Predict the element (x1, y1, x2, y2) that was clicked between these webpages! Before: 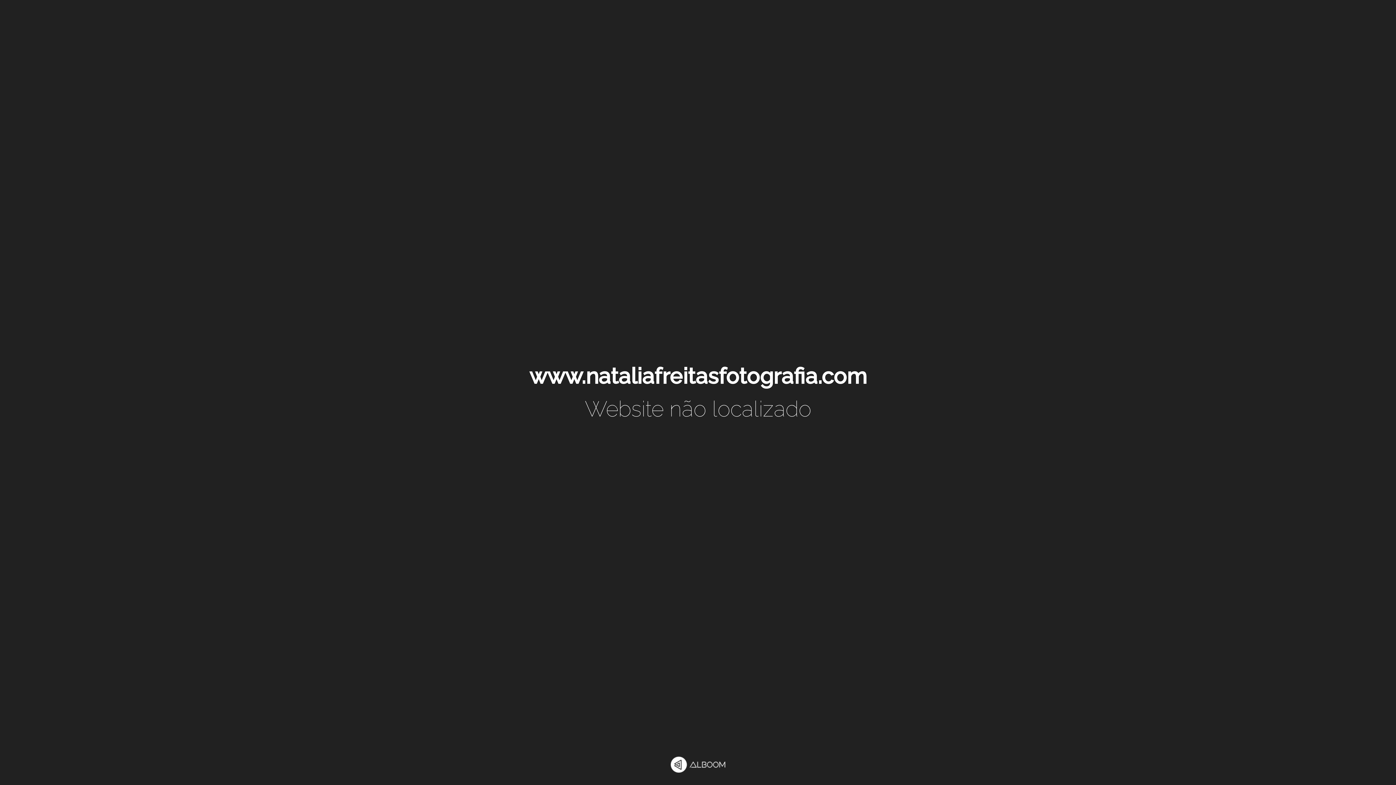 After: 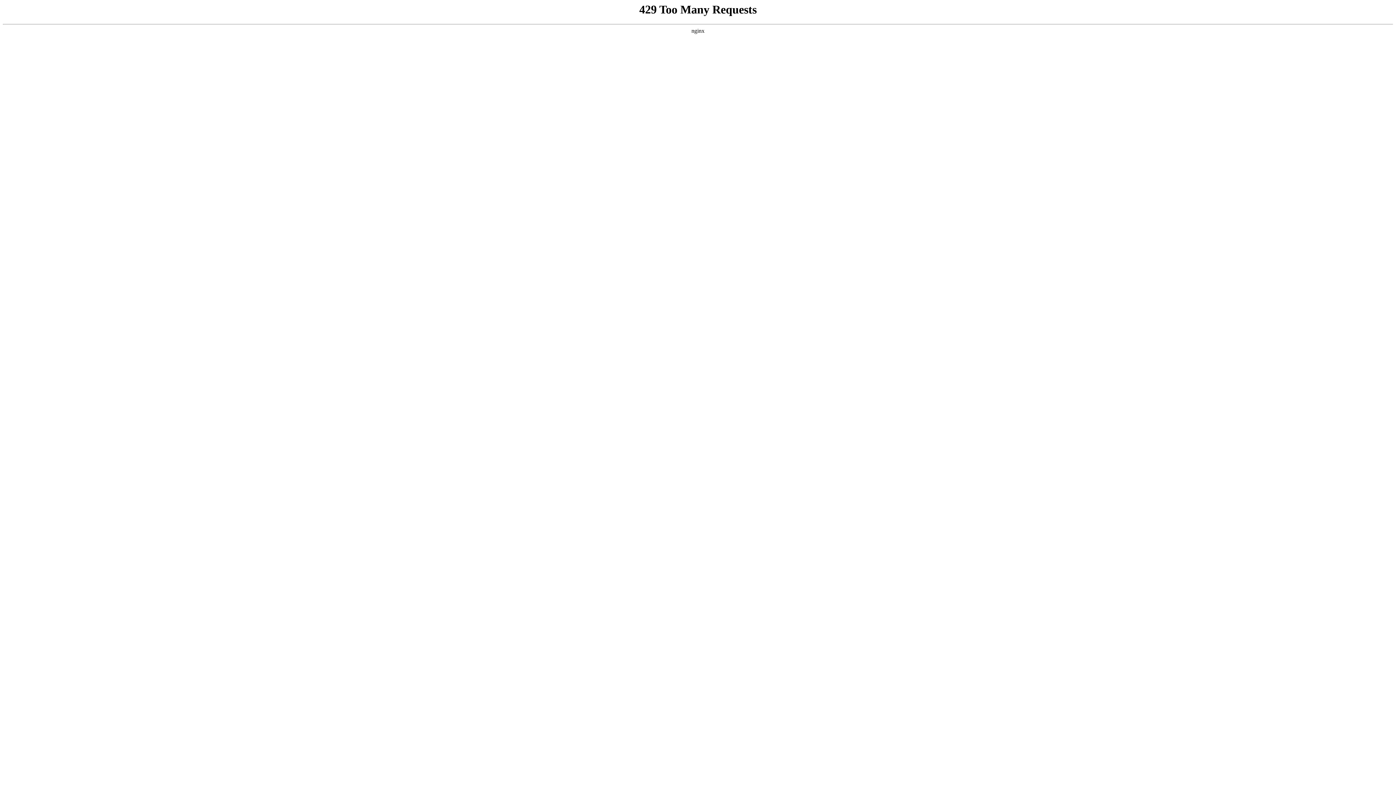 Action: bbox: (670, 757, 725, 774)